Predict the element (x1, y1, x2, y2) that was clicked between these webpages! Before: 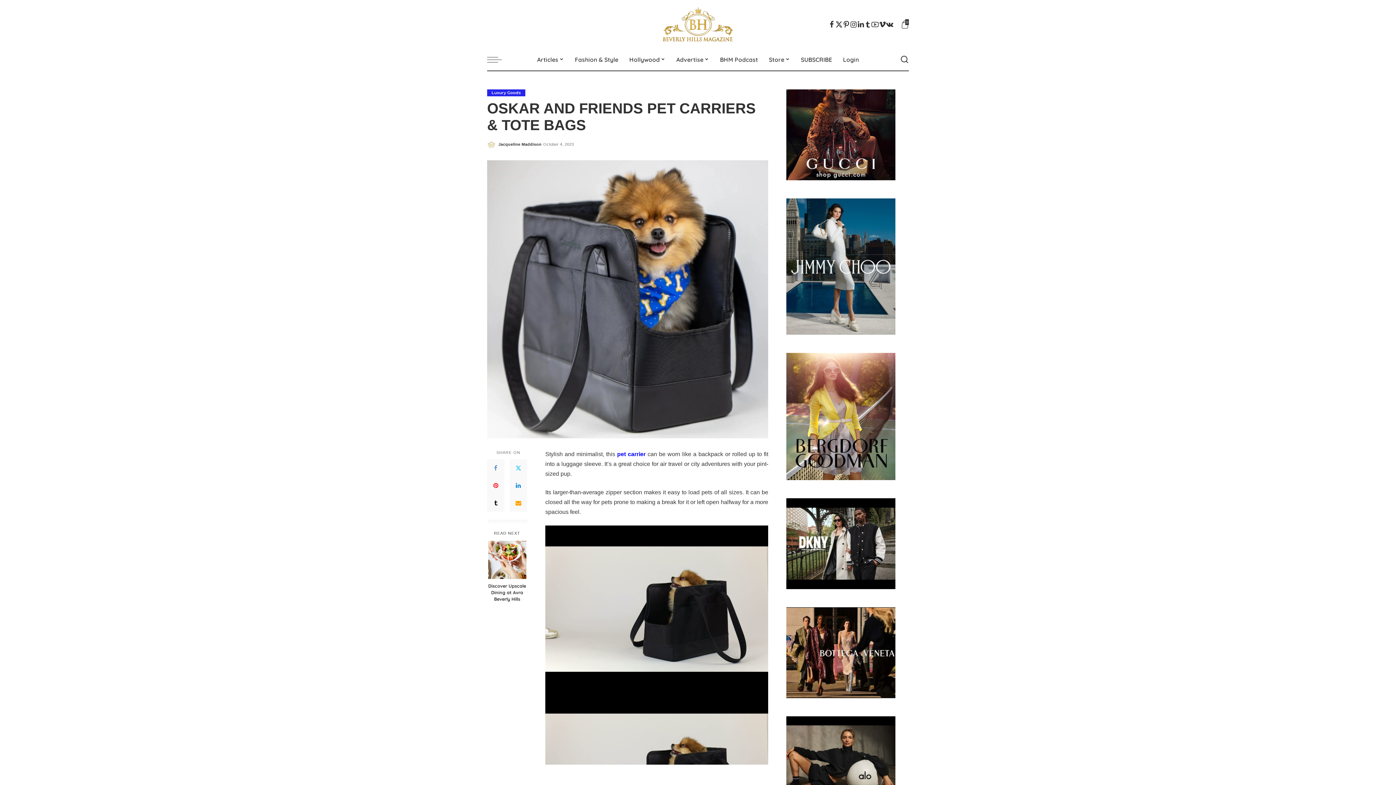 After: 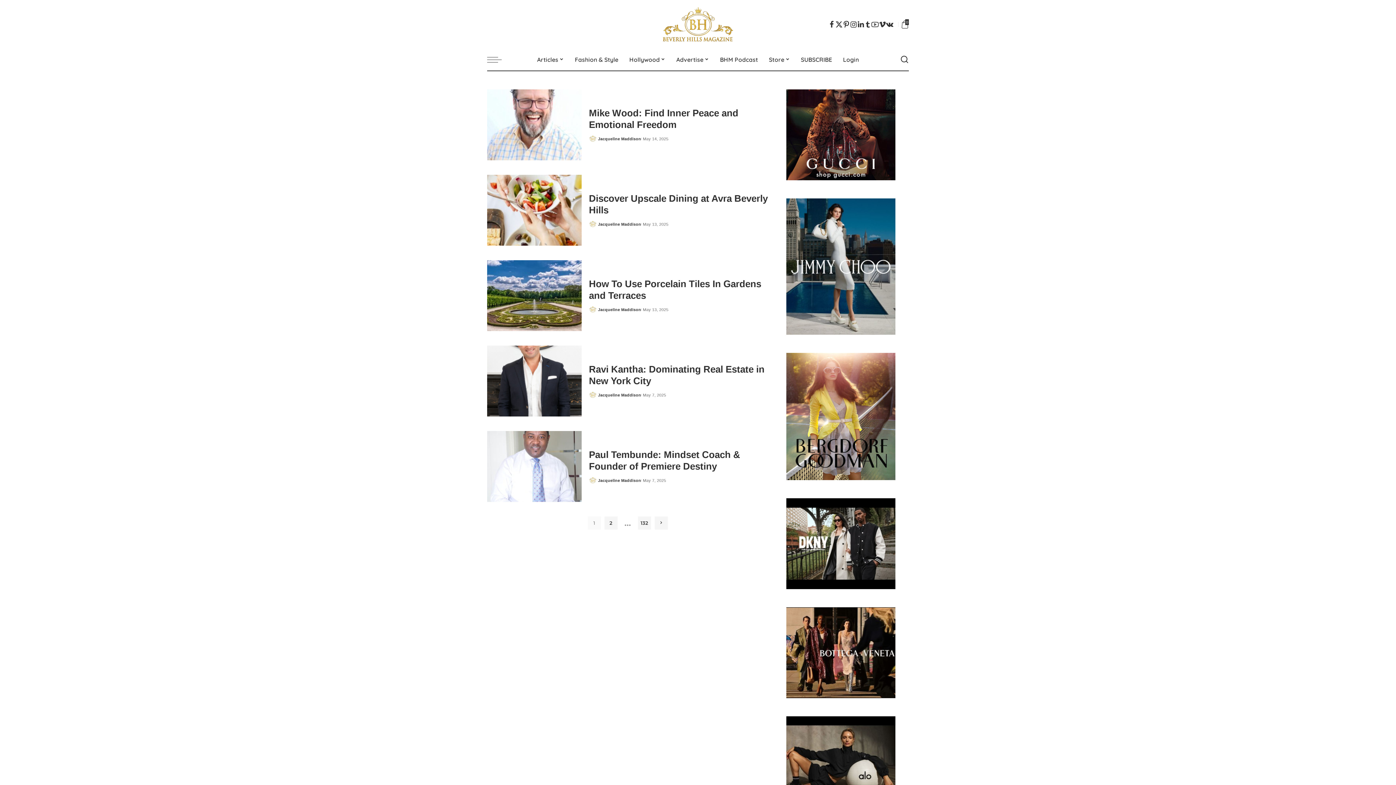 Action: bbox: (487, 140, 496, 149)